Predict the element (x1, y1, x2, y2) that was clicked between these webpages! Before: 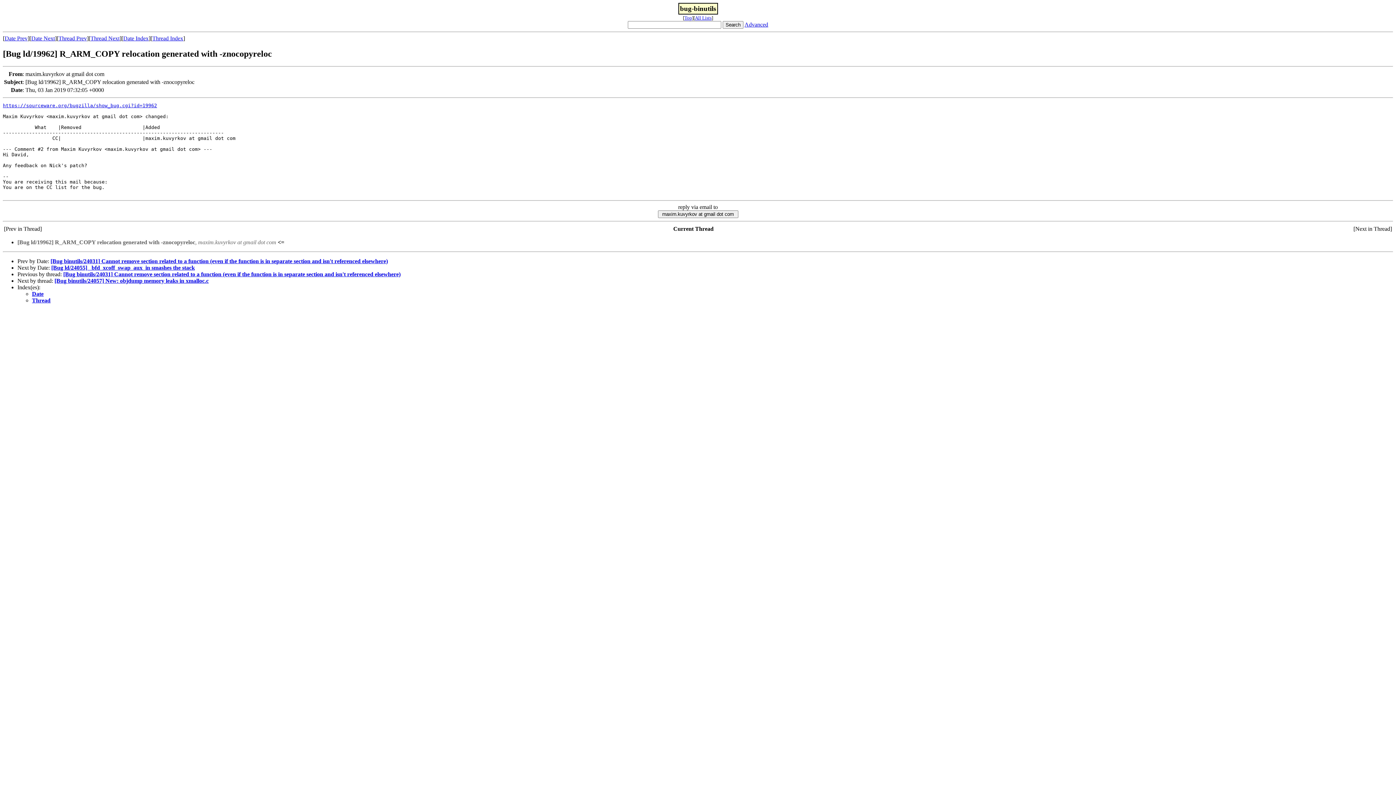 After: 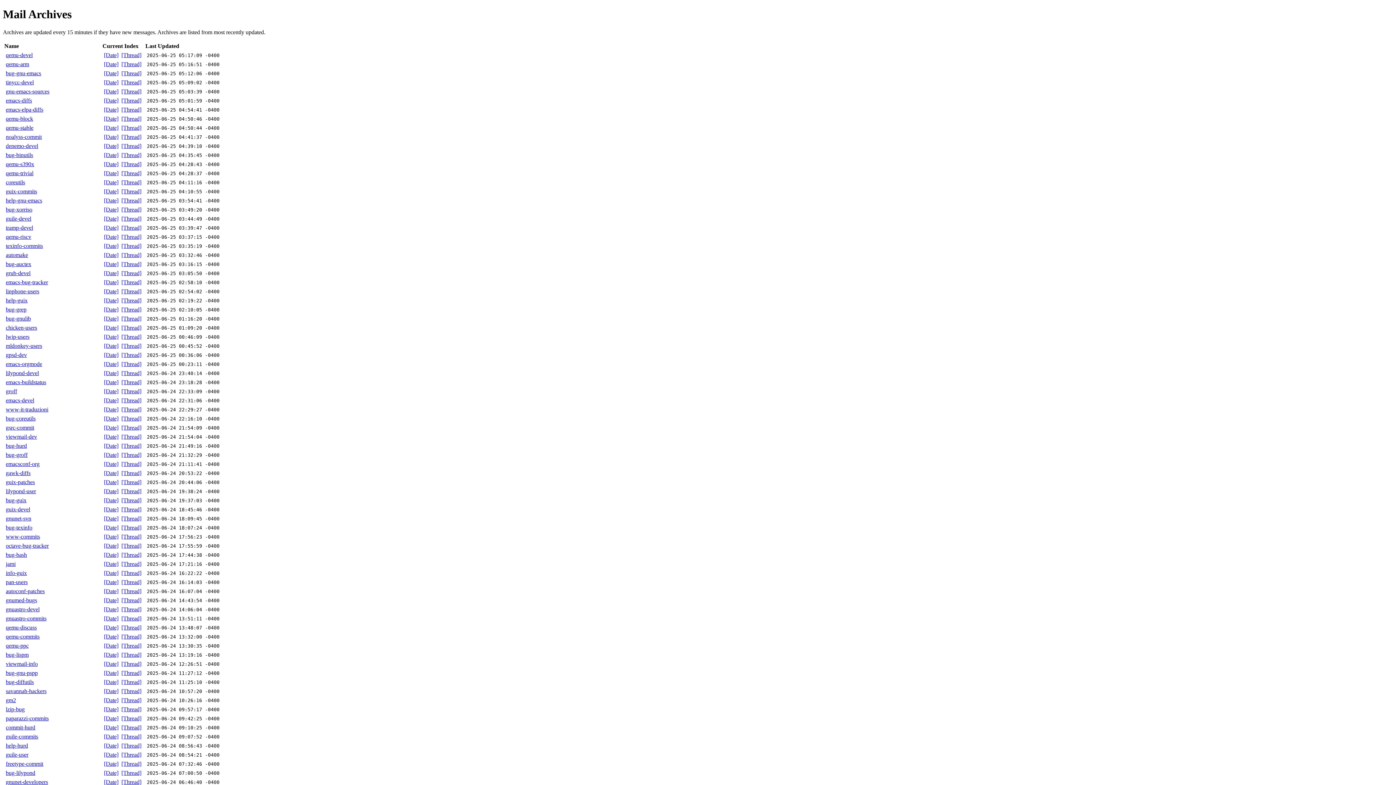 Action: bbox: (695, 15, 711, 20) label: All Lists